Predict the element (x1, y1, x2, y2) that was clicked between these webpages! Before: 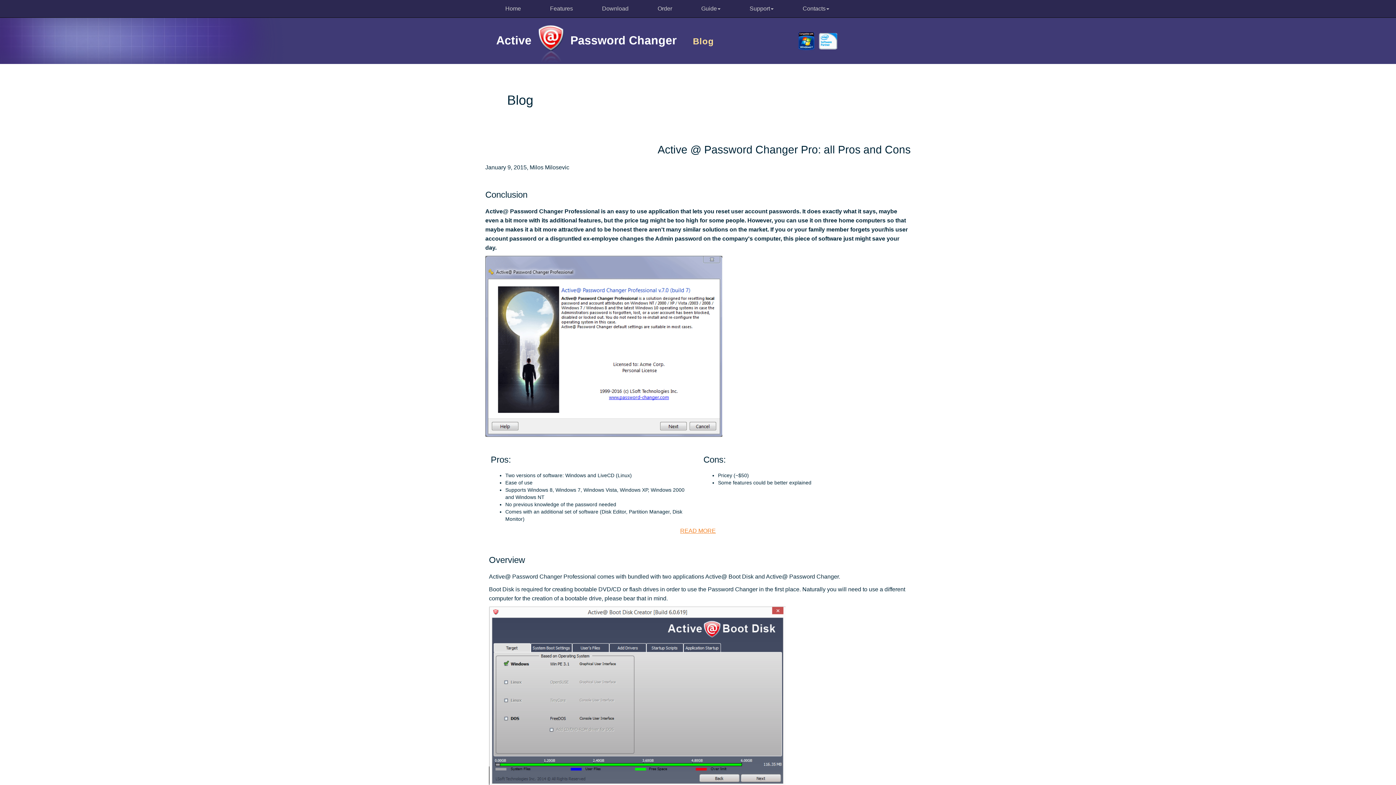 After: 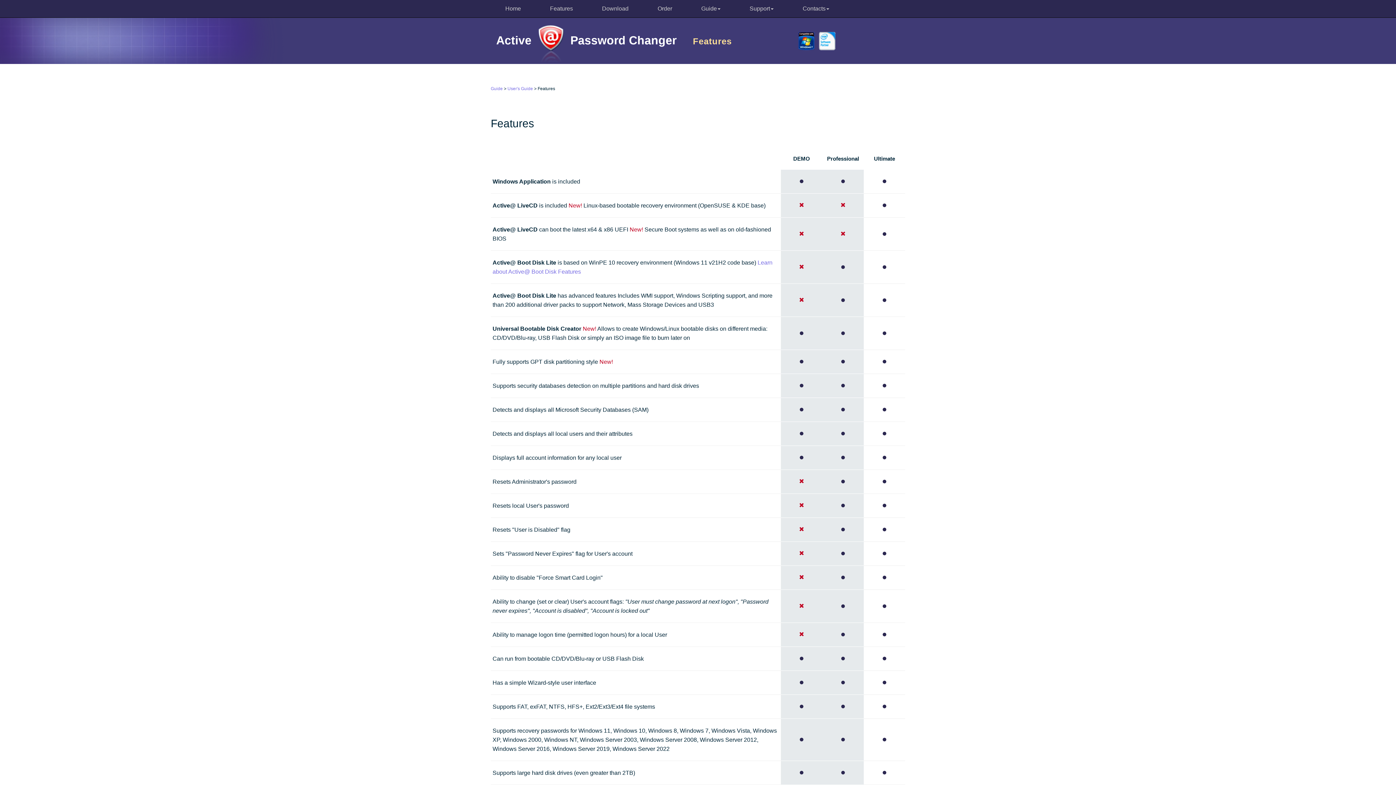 Action: bbox: (535, 0, 587, 17) label: Features